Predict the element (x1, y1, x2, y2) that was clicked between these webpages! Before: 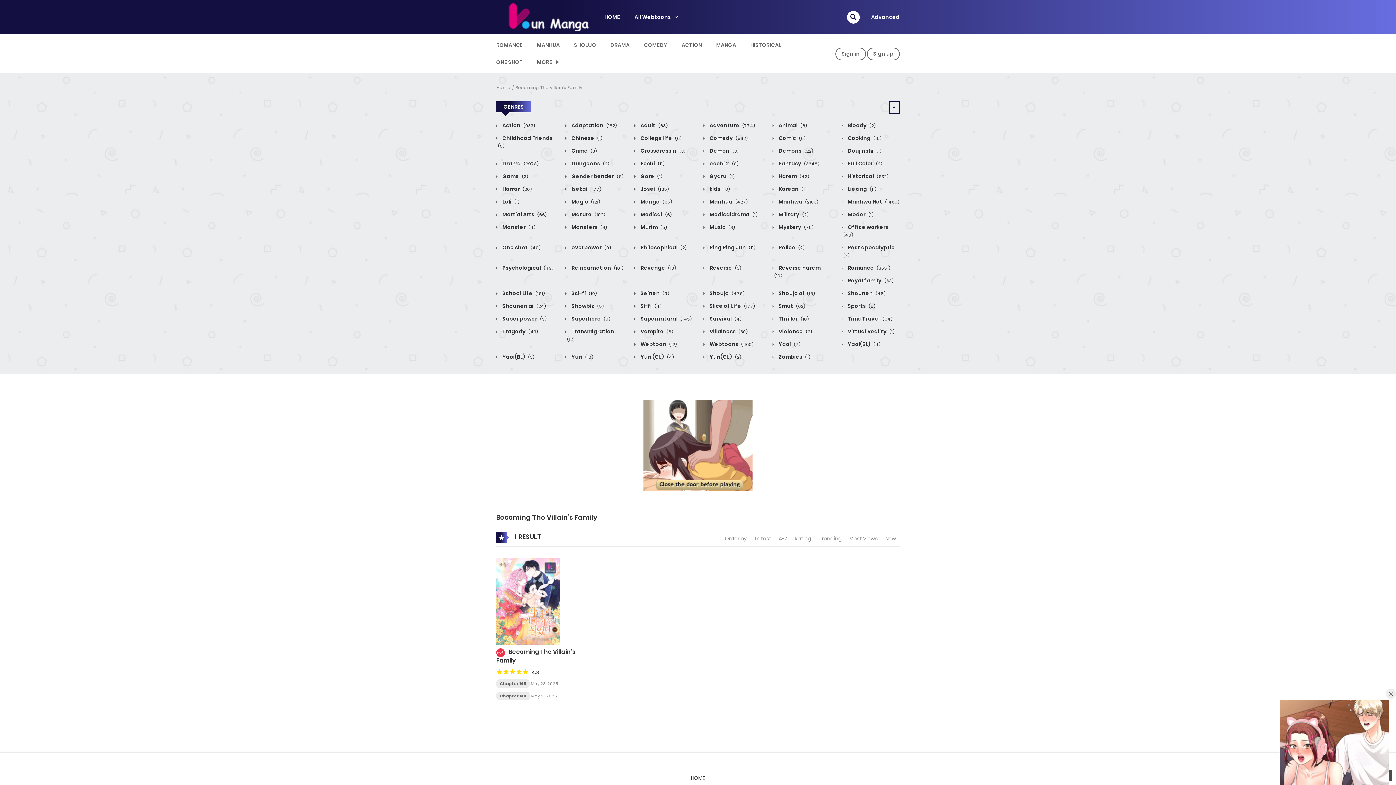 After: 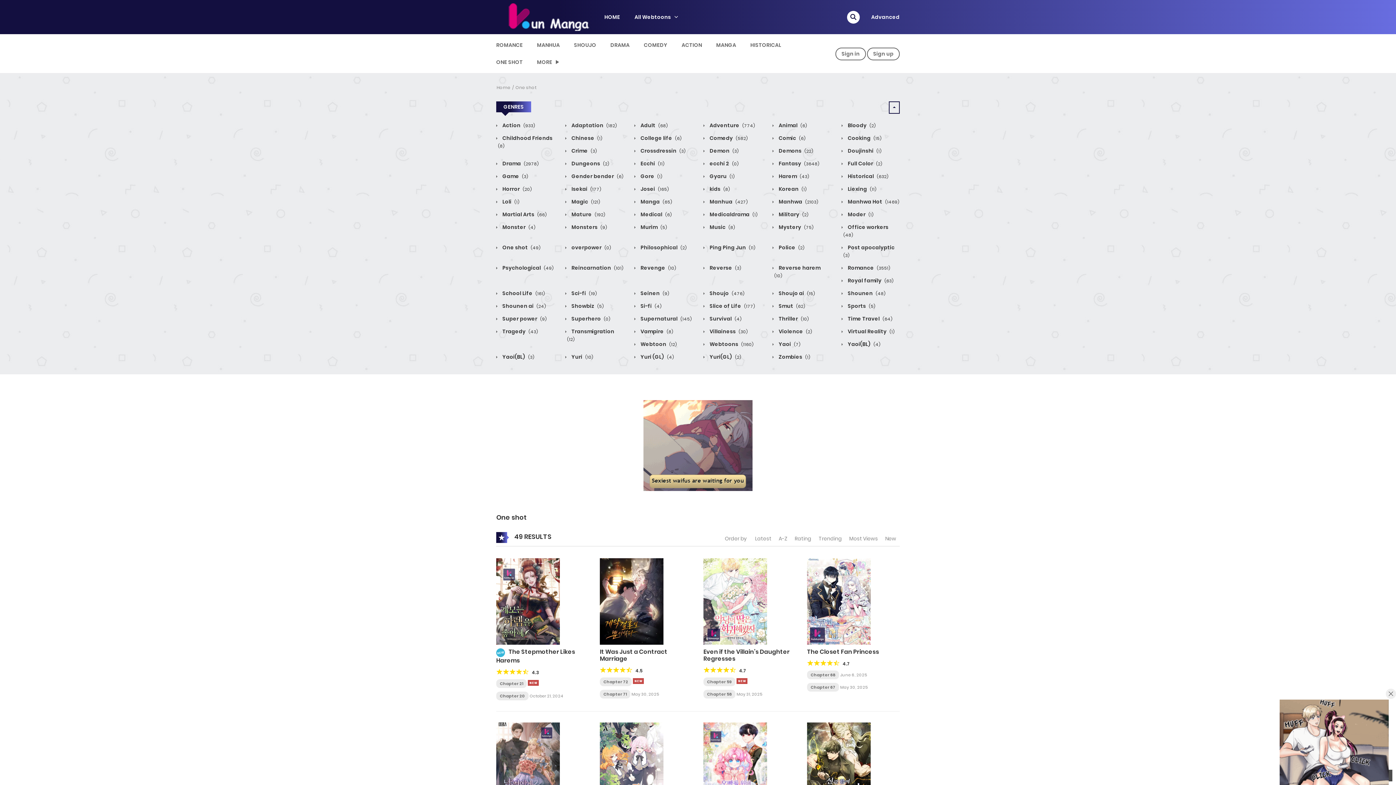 Action: label:  One shot (49) bbox: (496, 244, 540, 251)